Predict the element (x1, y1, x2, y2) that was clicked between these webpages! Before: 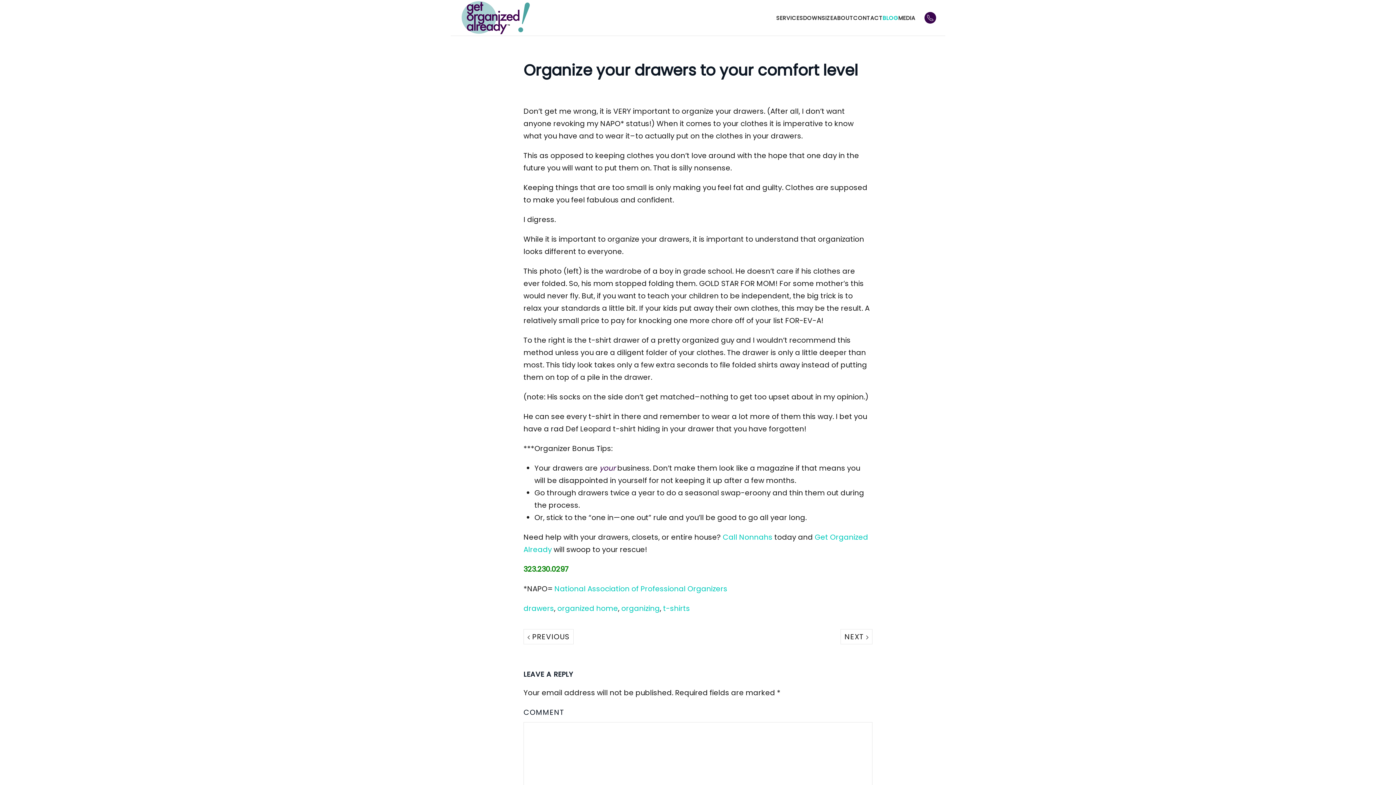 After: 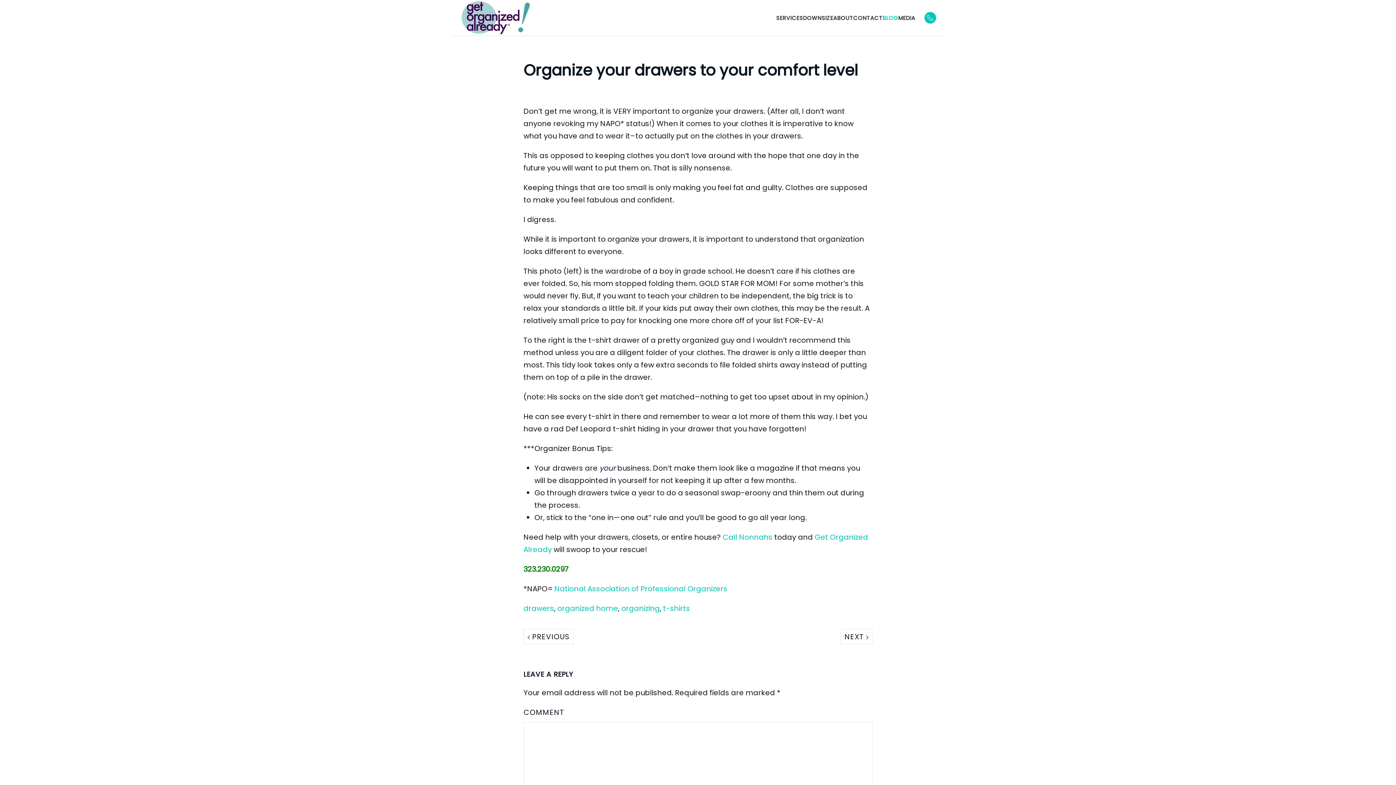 Action: bbox: (924, 12, 936, 23)